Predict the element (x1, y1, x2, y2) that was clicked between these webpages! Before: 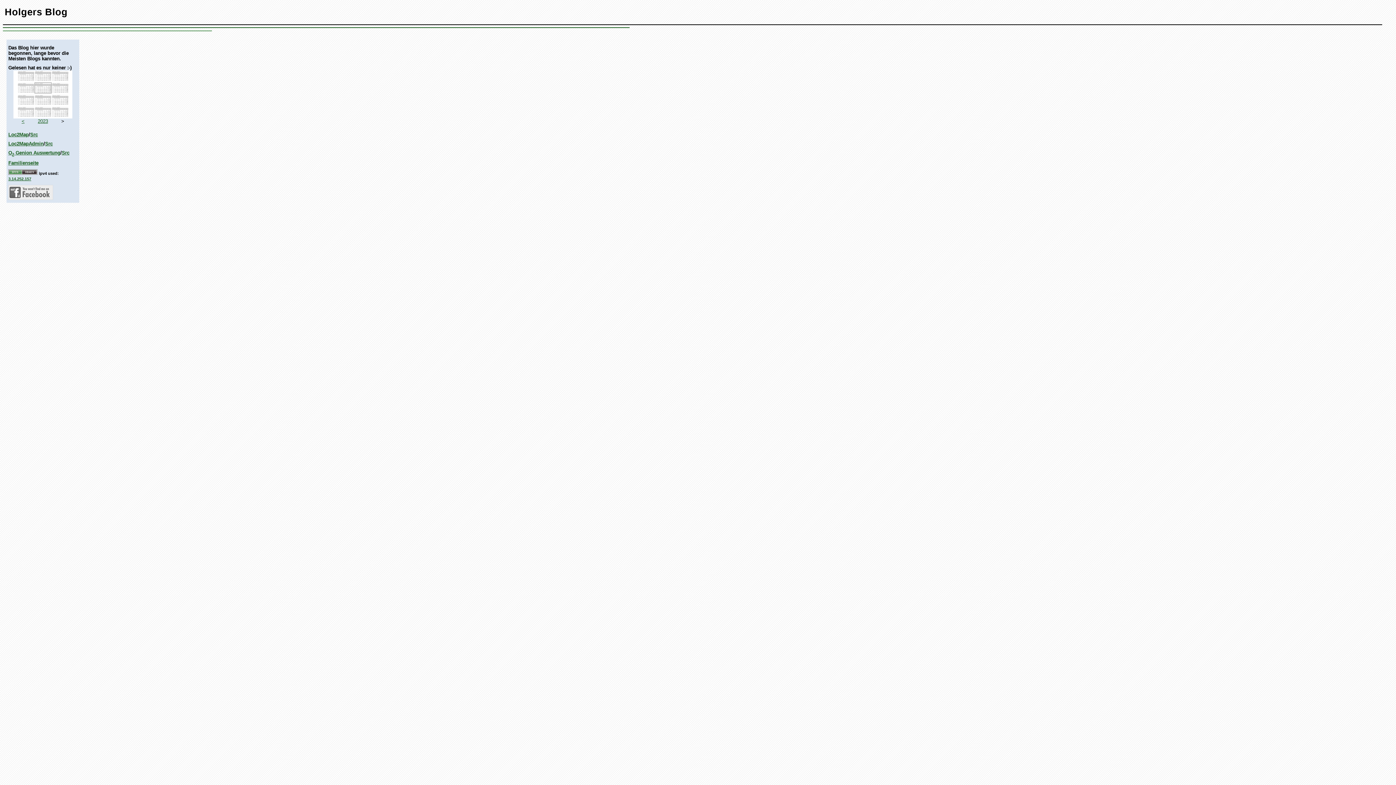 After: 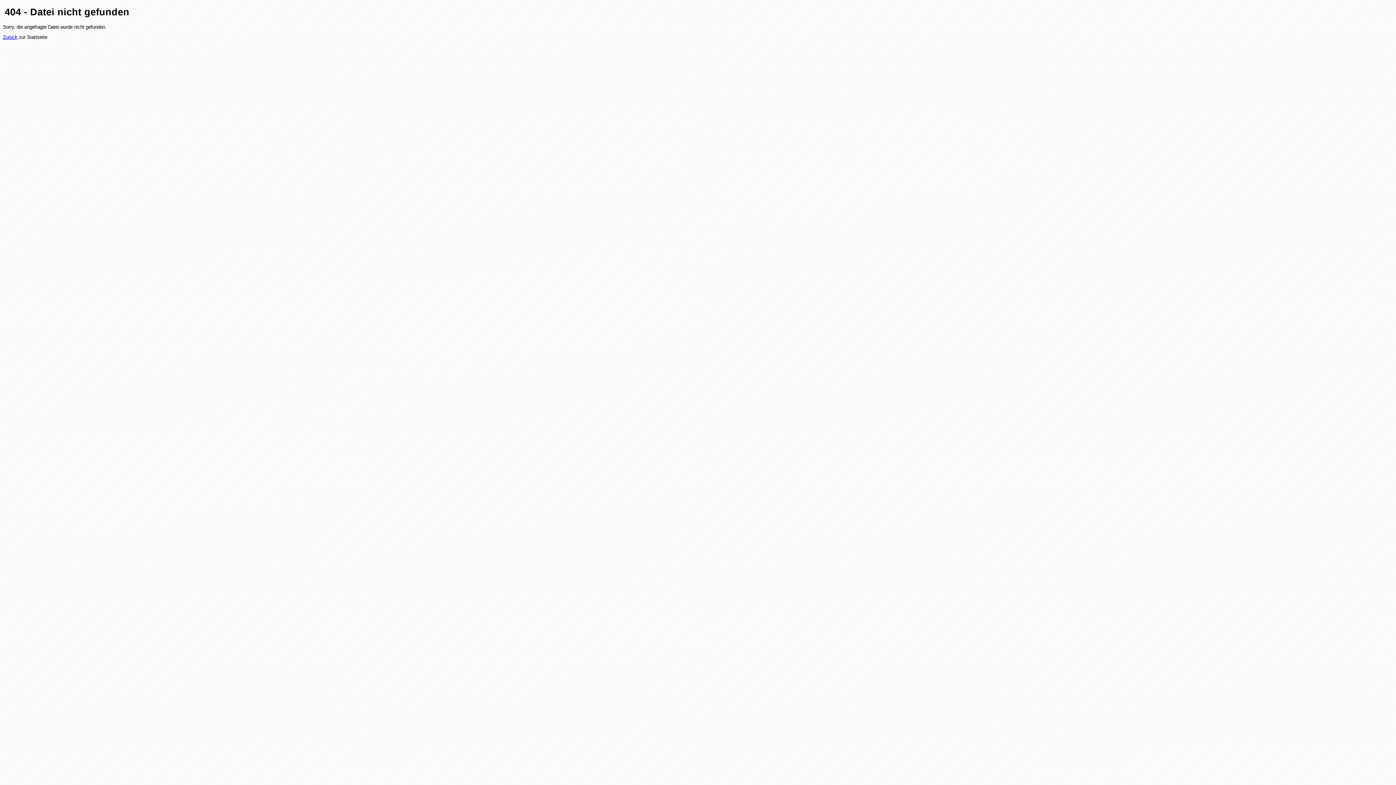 Action: label: Src bbox: (30, 132, 37, 137)